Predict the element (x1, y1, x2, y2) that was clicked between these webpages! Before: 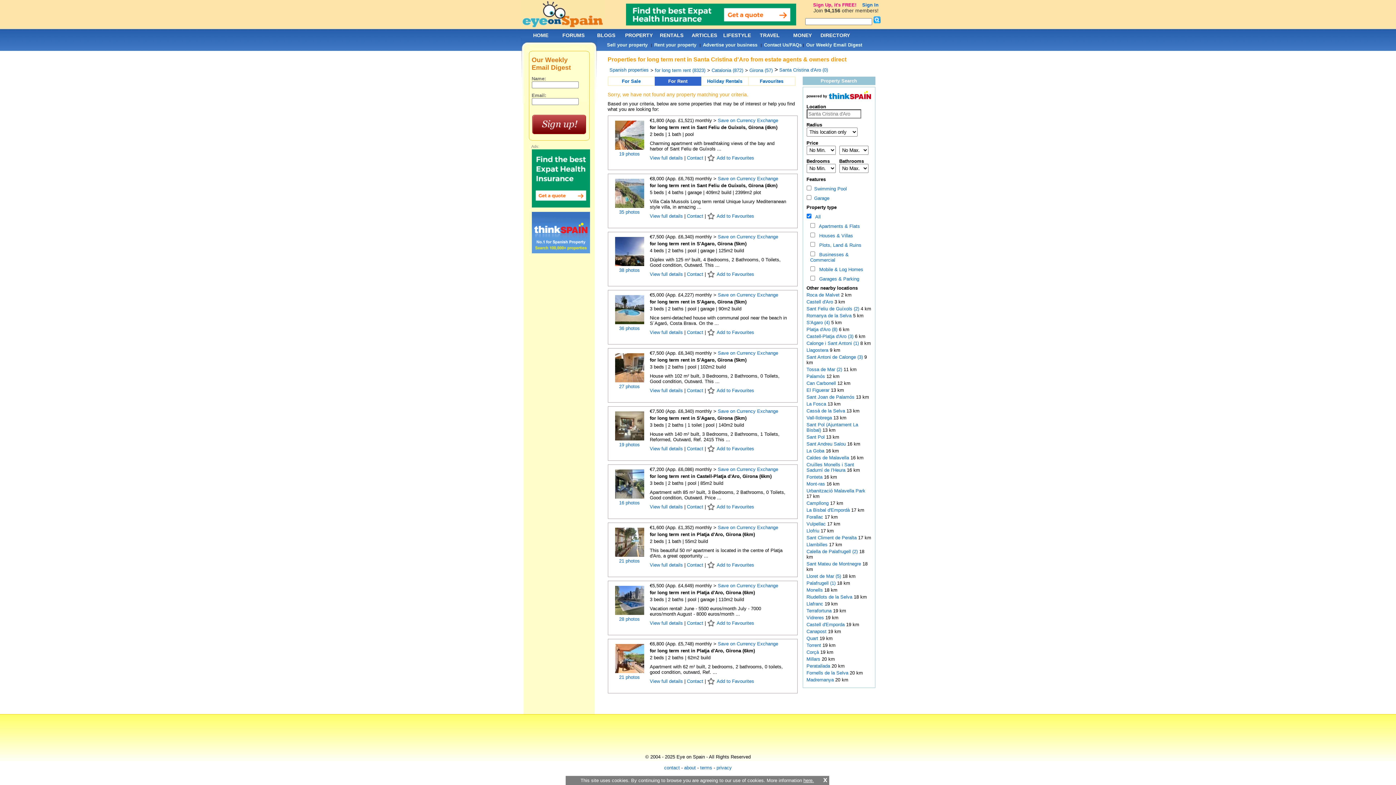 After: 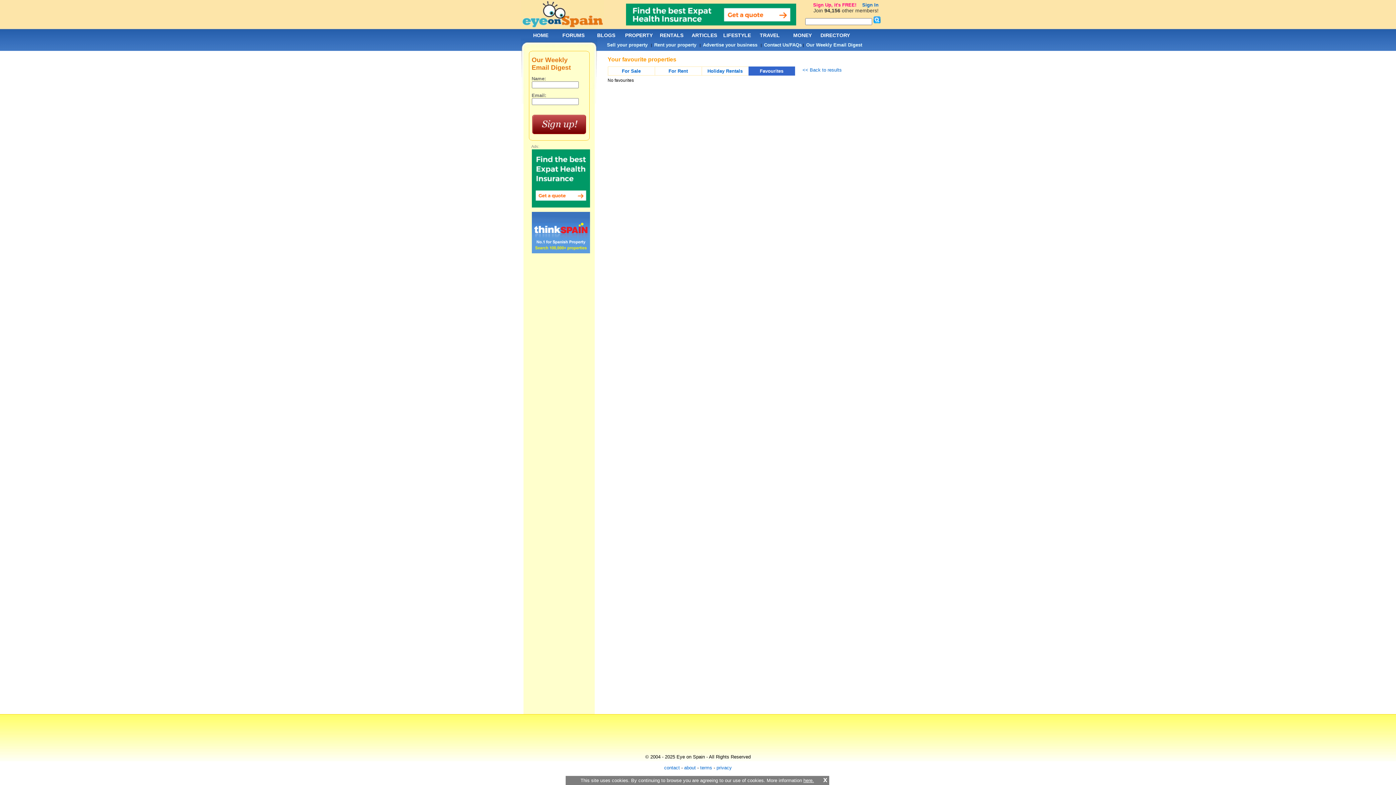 Action: bbox: (760, 78, 783, 84) label: Favourites